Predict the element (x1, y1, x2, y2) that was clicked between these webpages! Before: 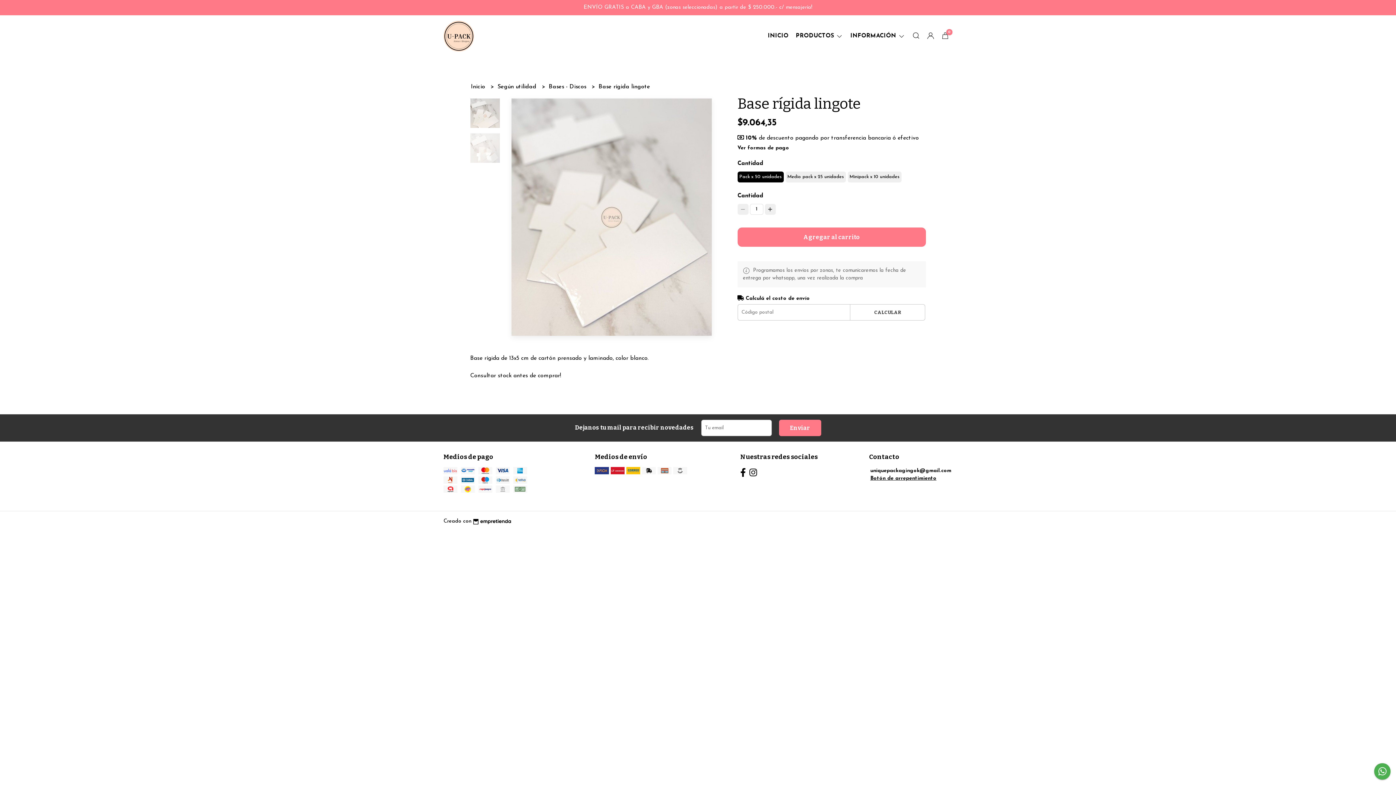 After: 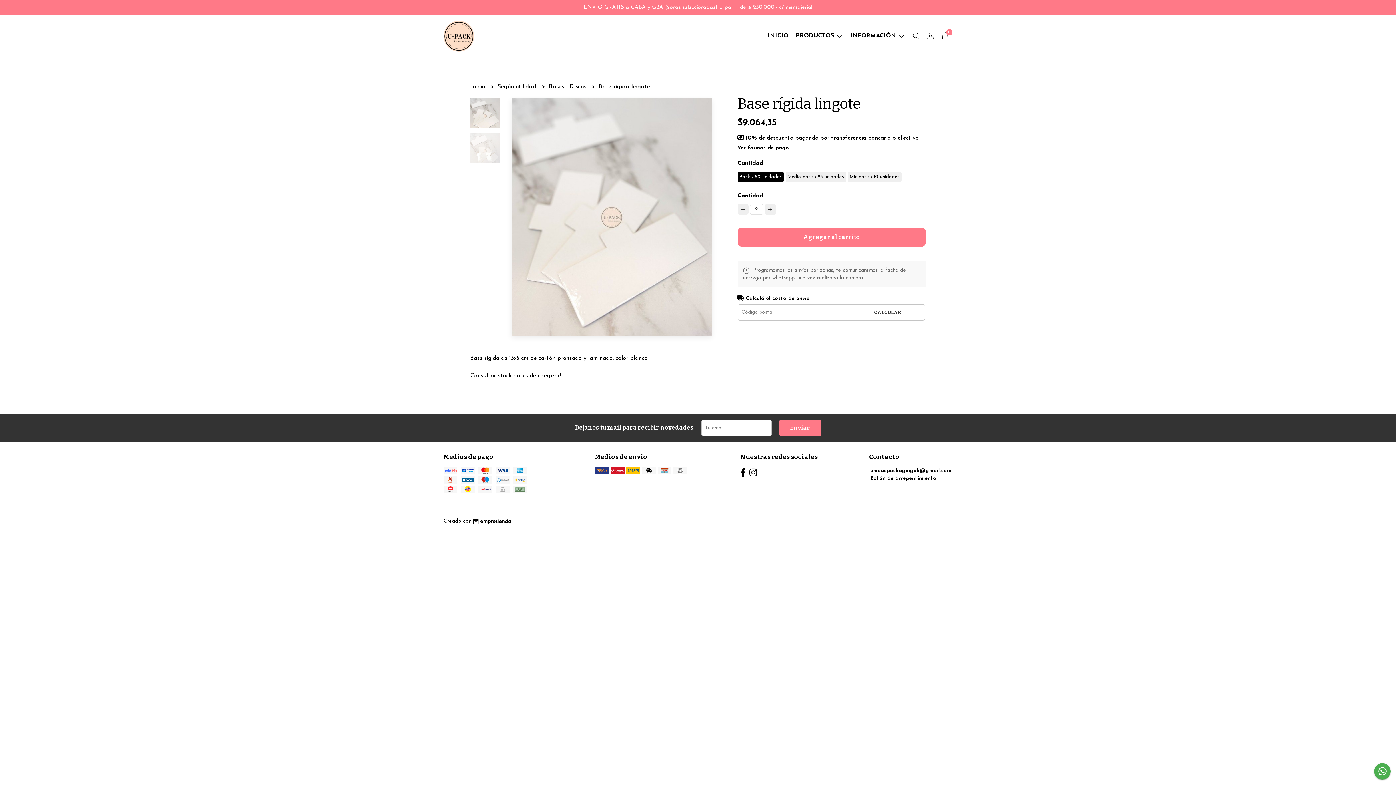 Action: bbox: (764, 204, 775, 214)